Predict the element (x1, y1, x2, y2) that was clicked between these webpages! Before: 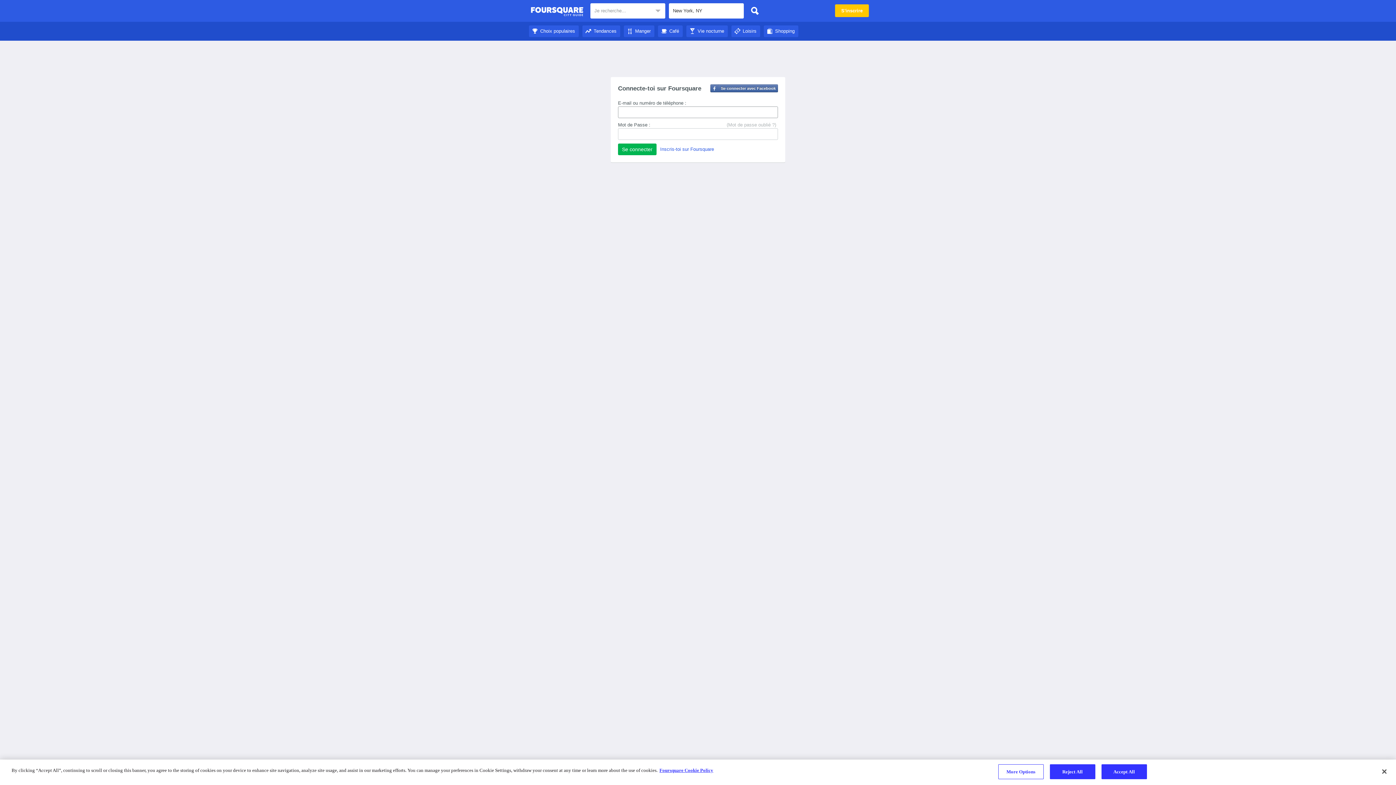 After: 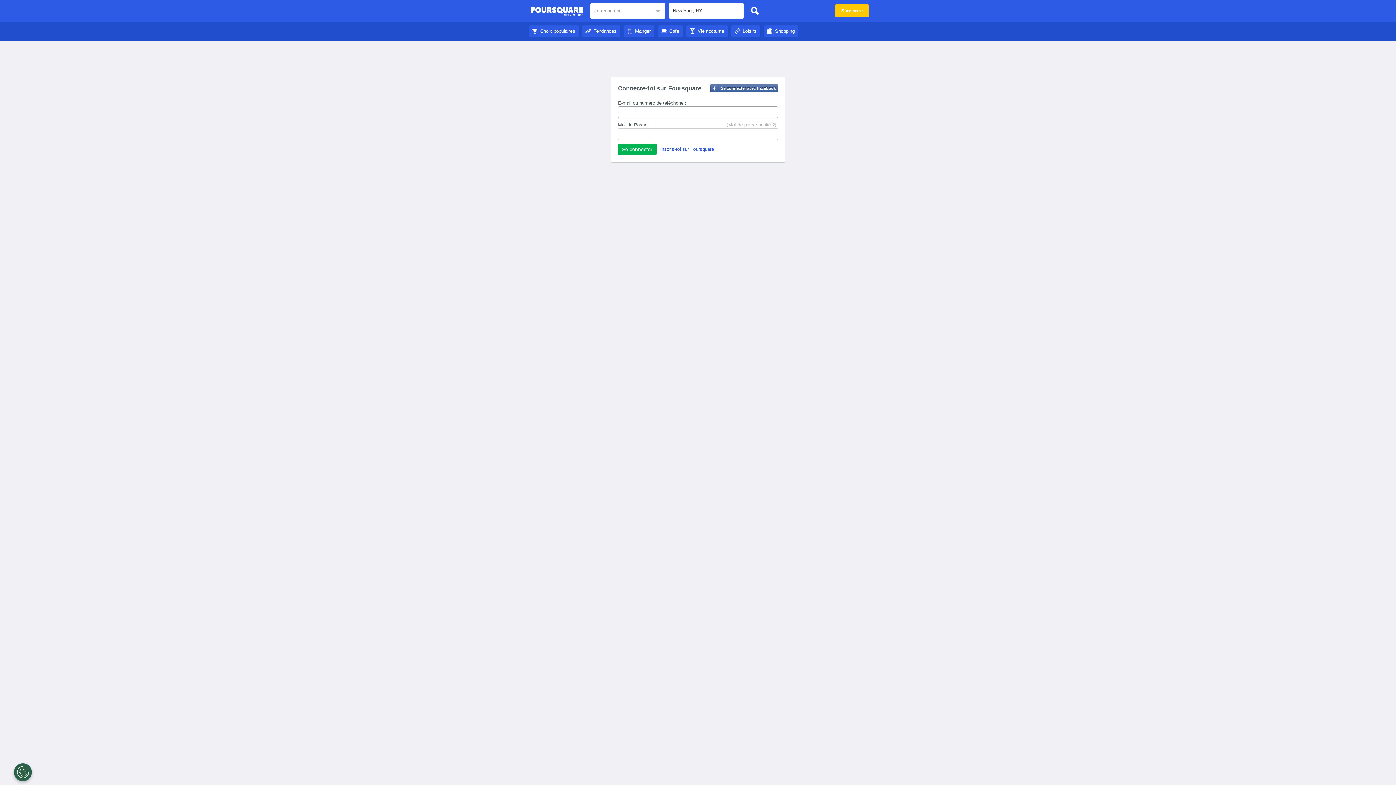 Action: label: Loisirs bbox: (731, 28, 760, 33)